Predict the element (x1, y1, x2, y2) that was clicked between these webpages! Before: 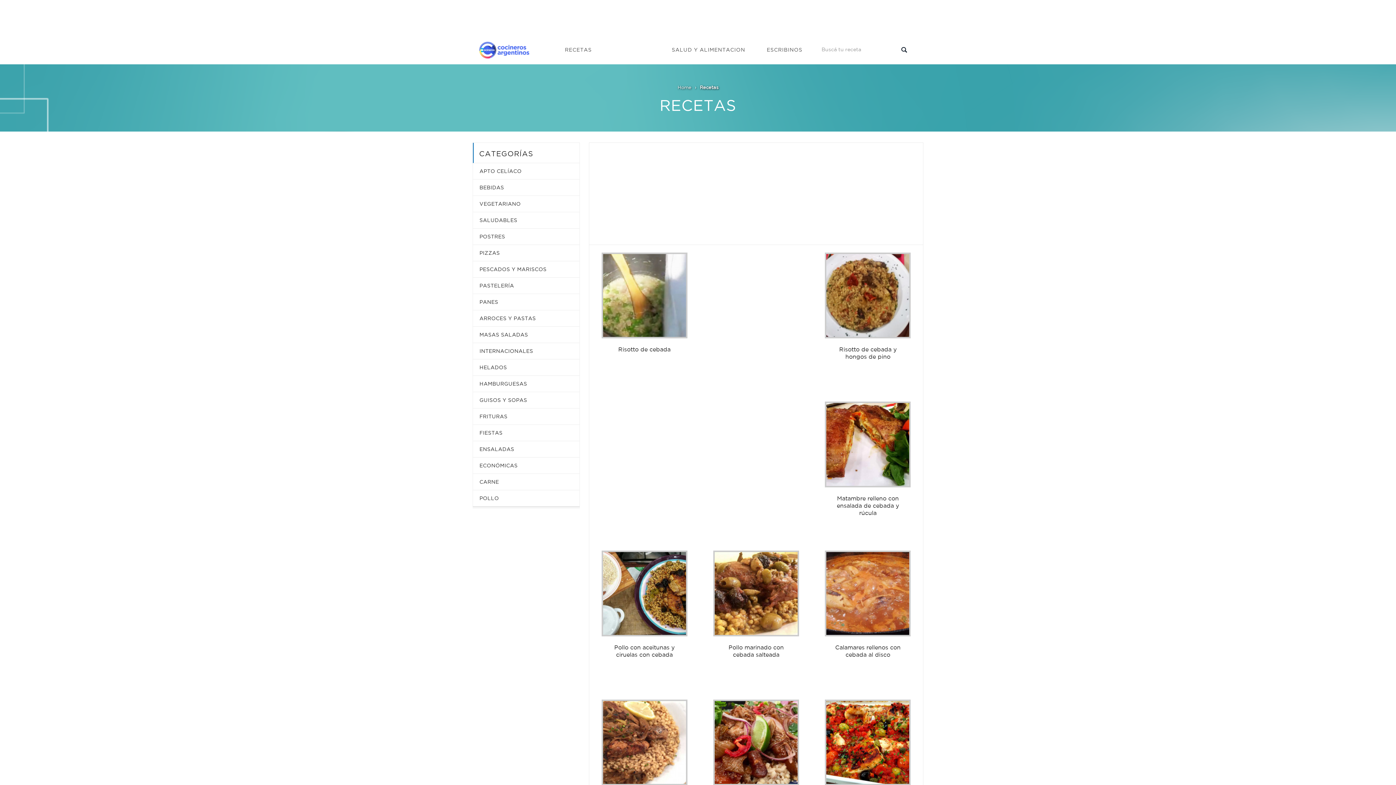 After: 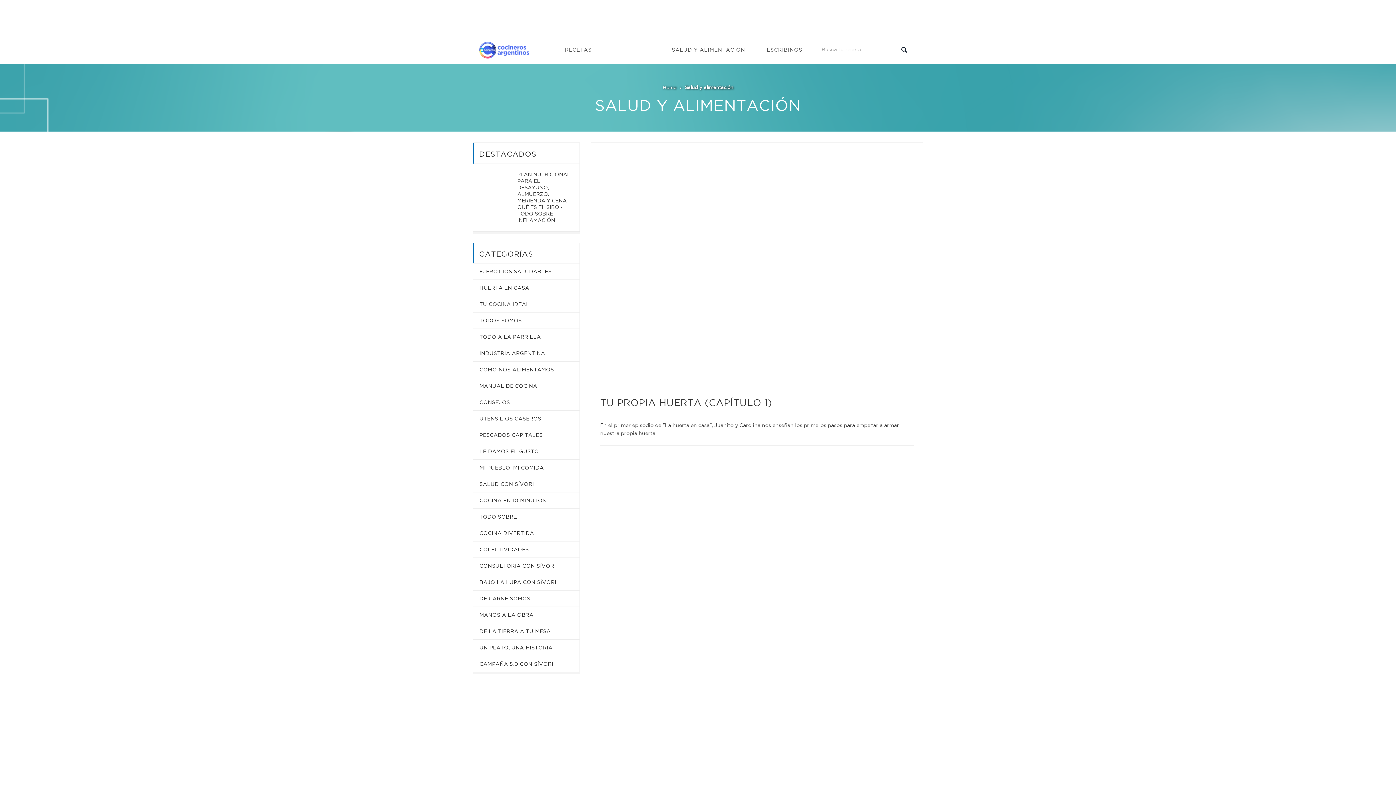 Action: label: SALUD Y ALIMENTACION bbox: (666, 34, 761, 64)